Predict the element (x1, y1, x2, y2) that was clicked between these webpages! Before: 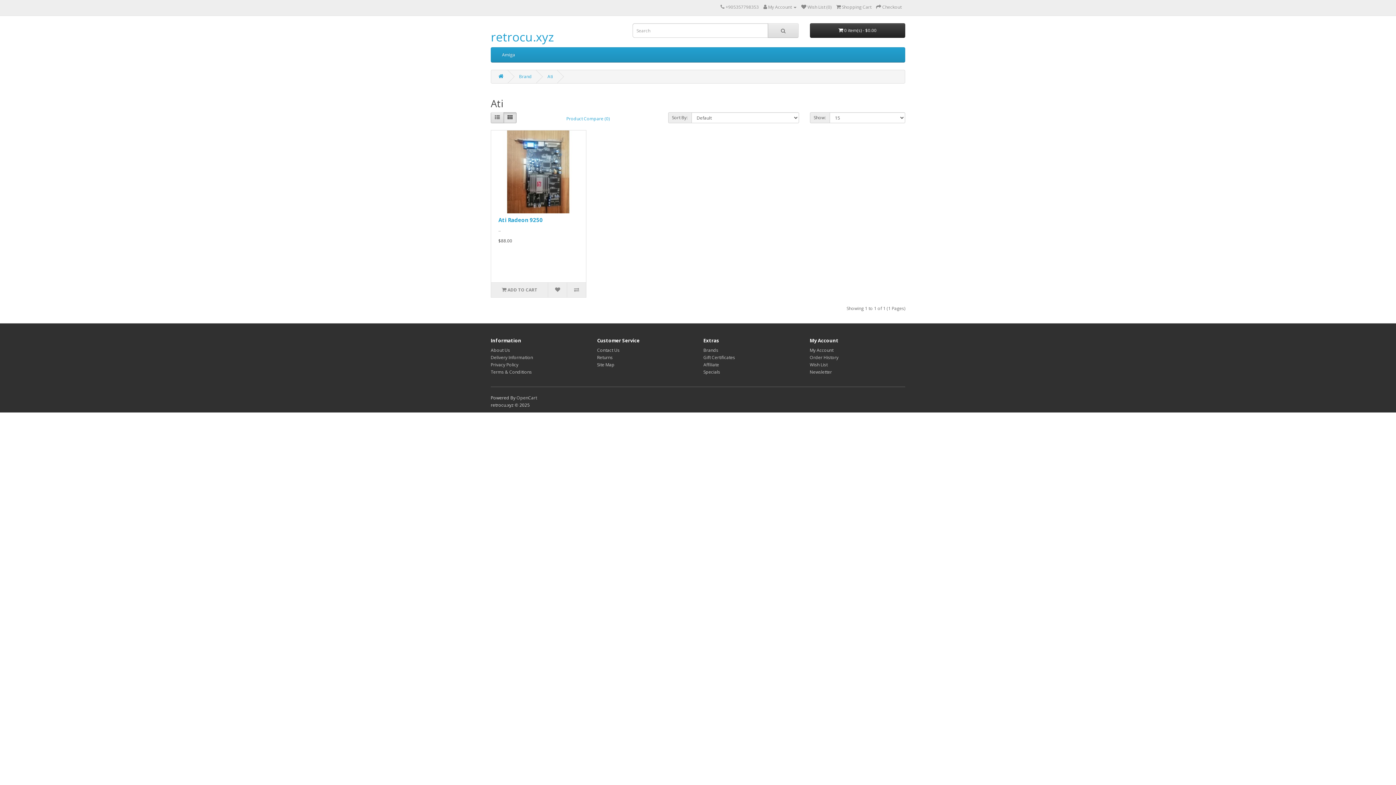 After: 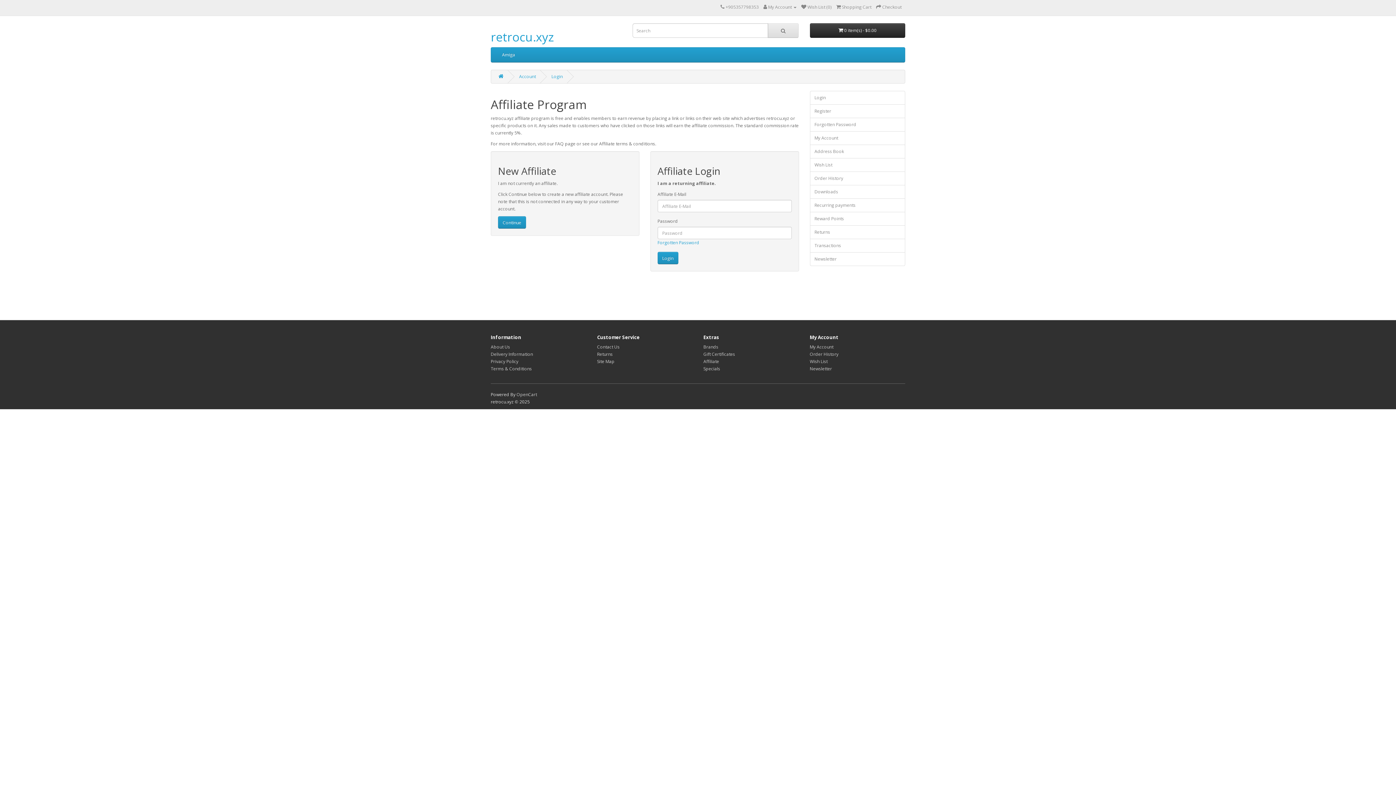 Action: bbox: (703, 361, 719, 368) label: Affiliate